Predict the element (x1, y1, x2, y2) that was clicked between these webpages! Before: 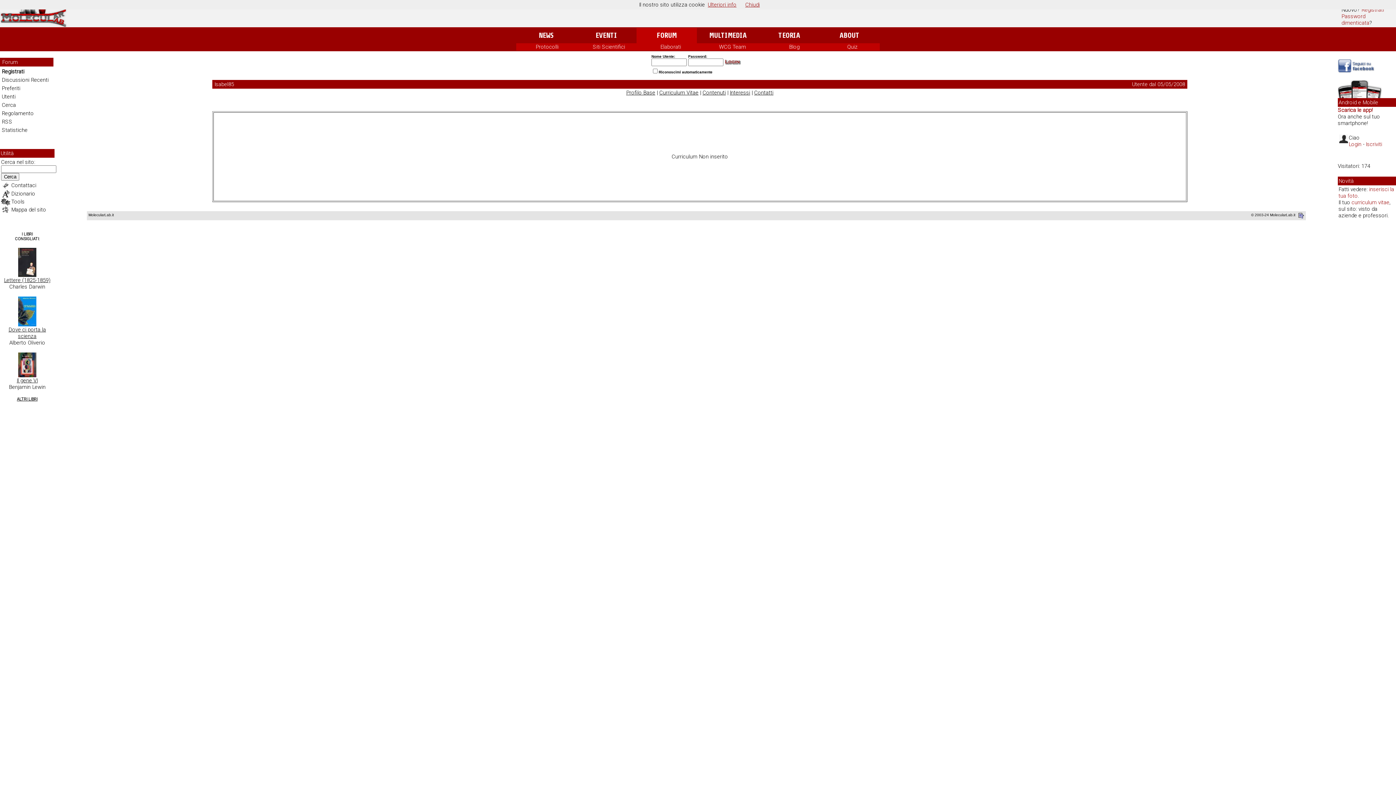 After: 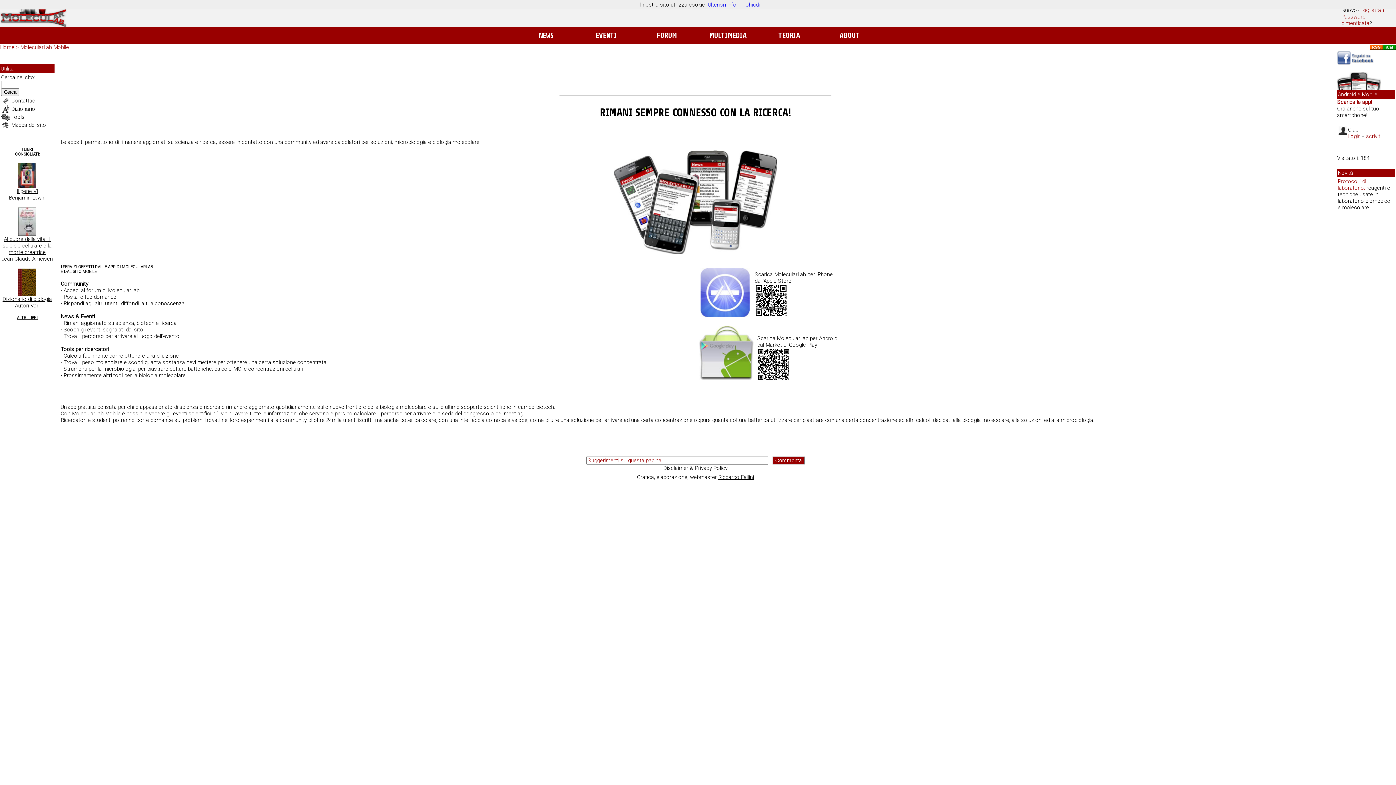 Action: bbox: (1338, 93, 1381, 99)